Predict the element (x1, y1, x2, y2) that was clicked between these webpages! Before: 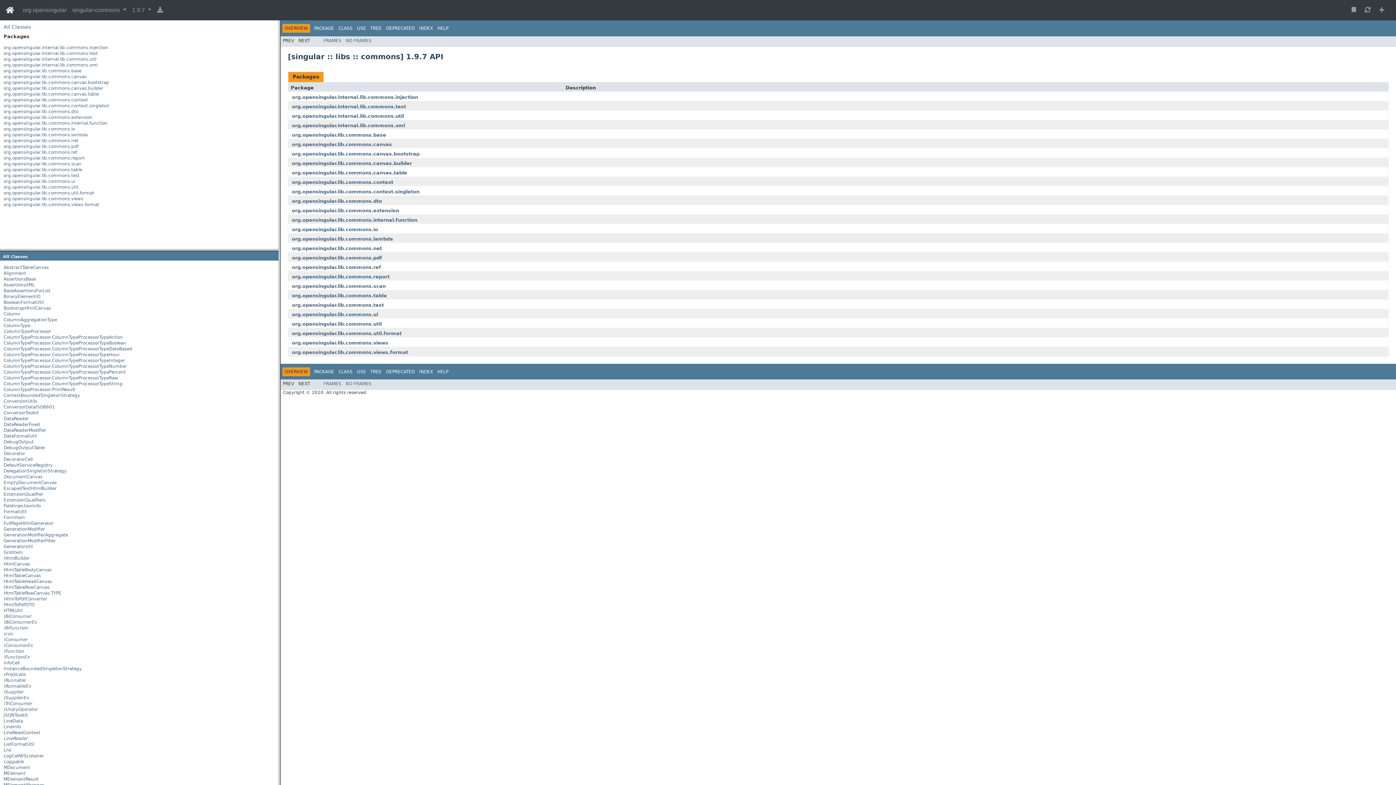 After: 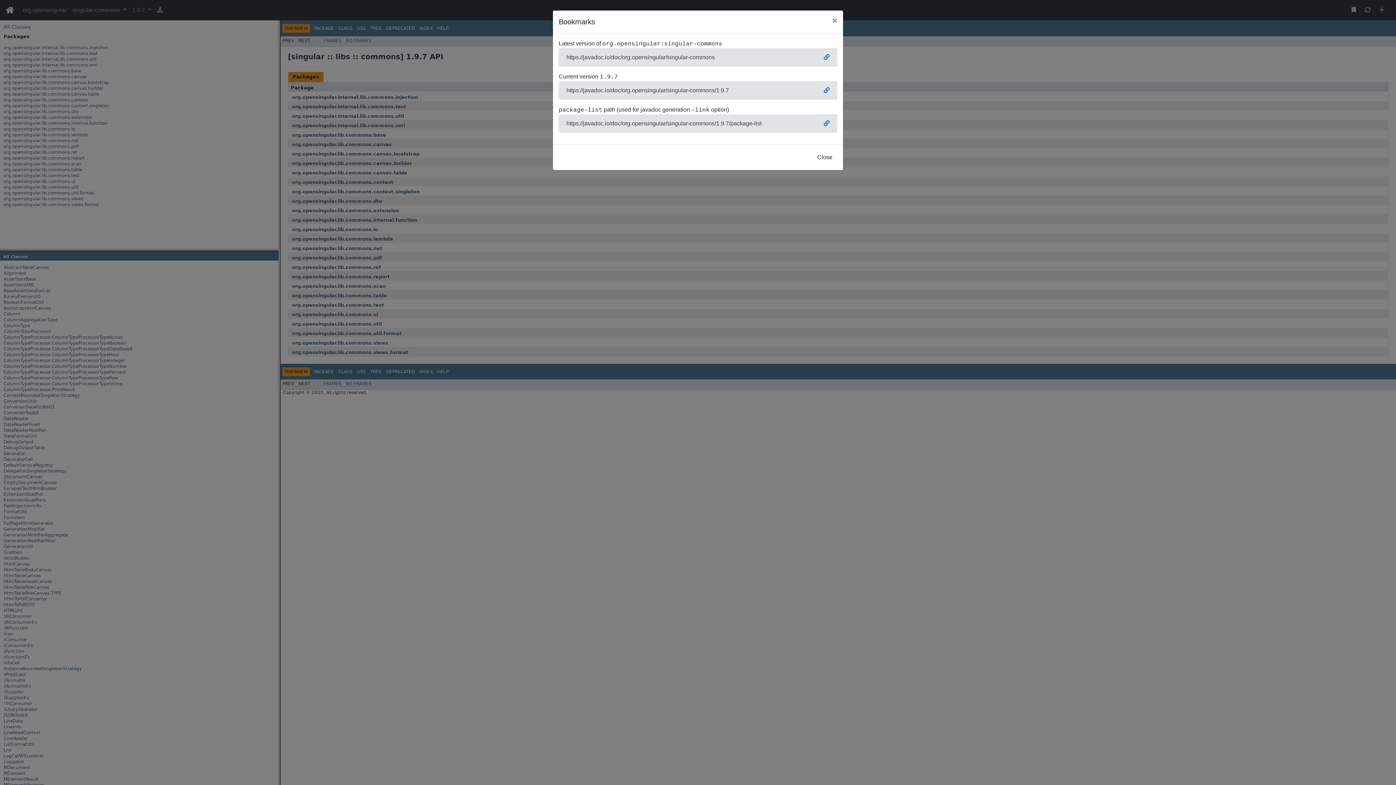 Action: bbox: (1349, 2, 1359, 17)